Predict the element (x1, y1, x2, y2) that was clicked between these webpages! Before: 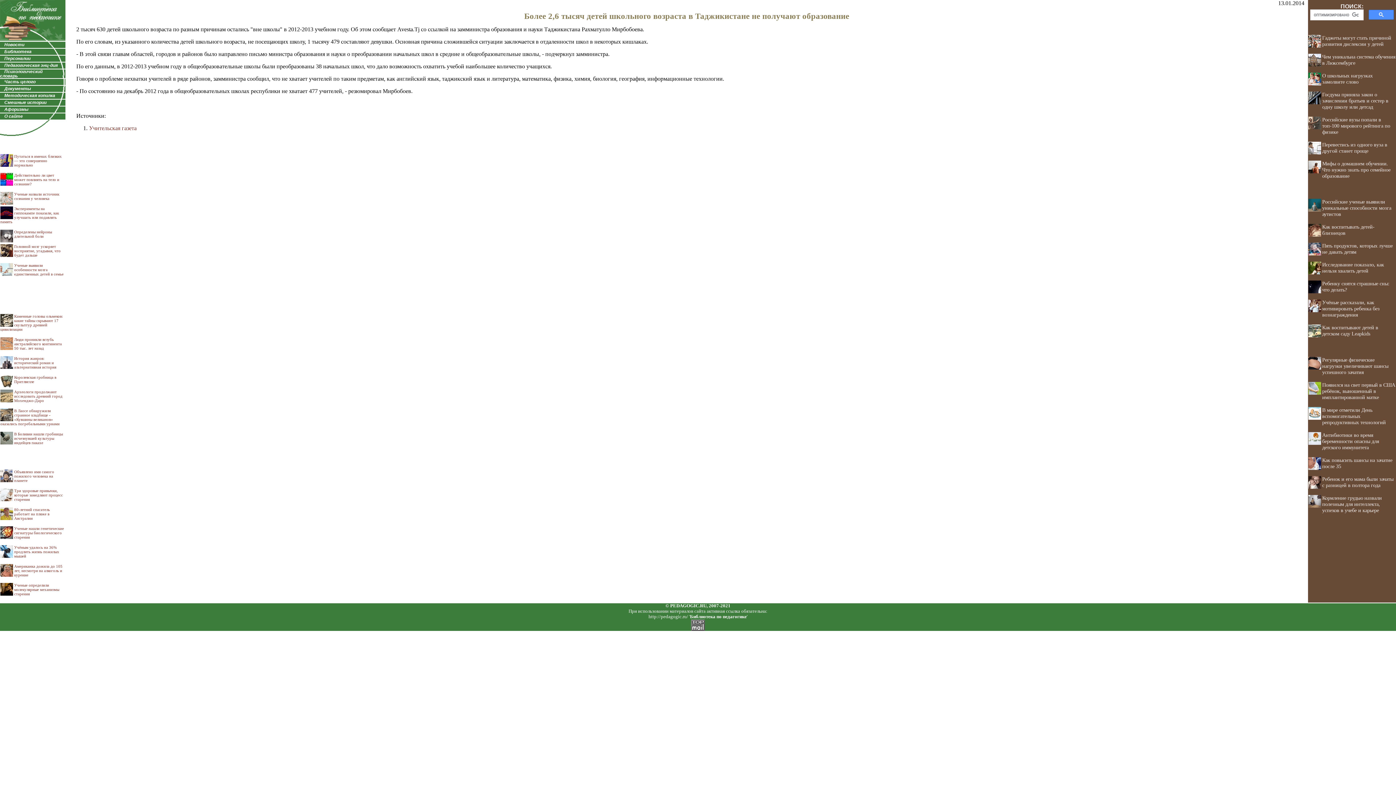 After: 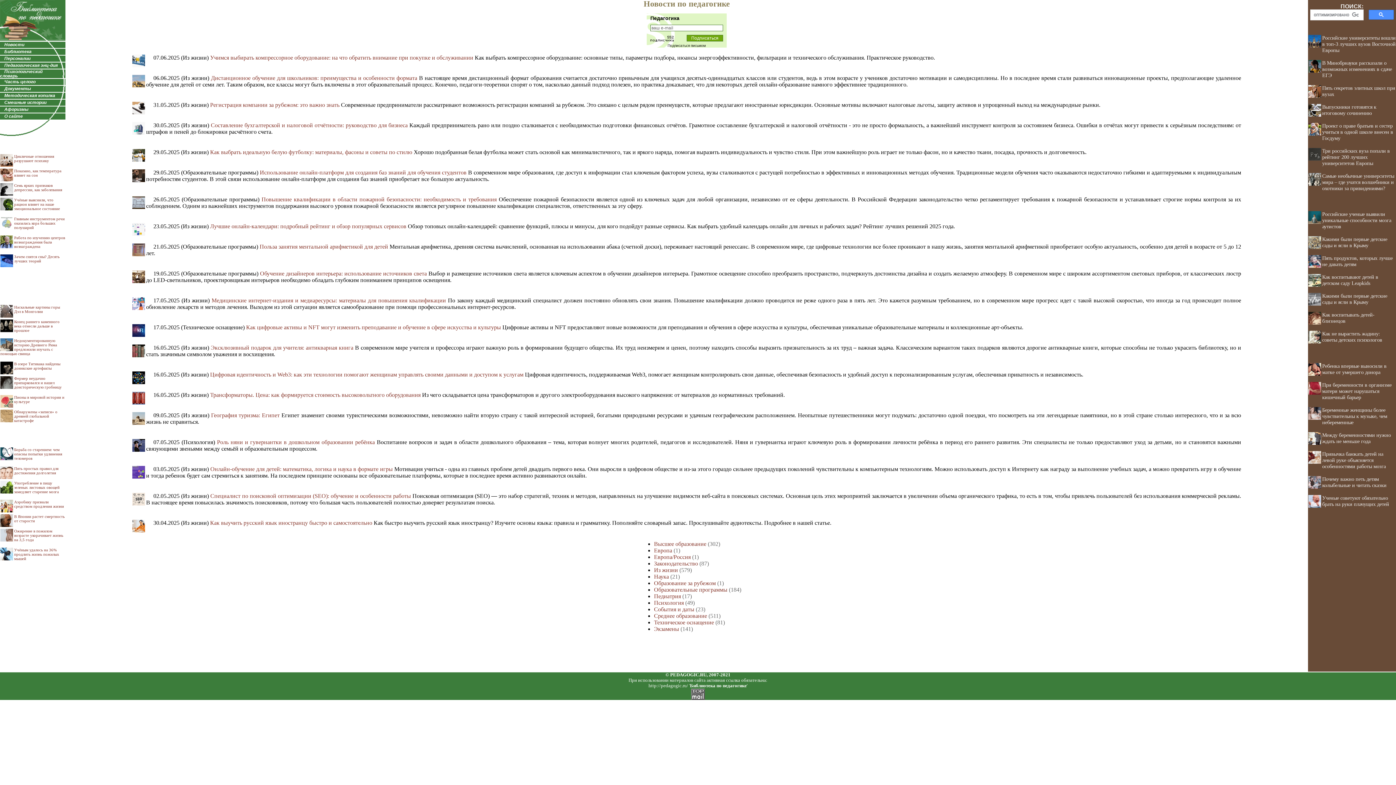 Action: label: Новости bbox: (4, 42, 24, 47)